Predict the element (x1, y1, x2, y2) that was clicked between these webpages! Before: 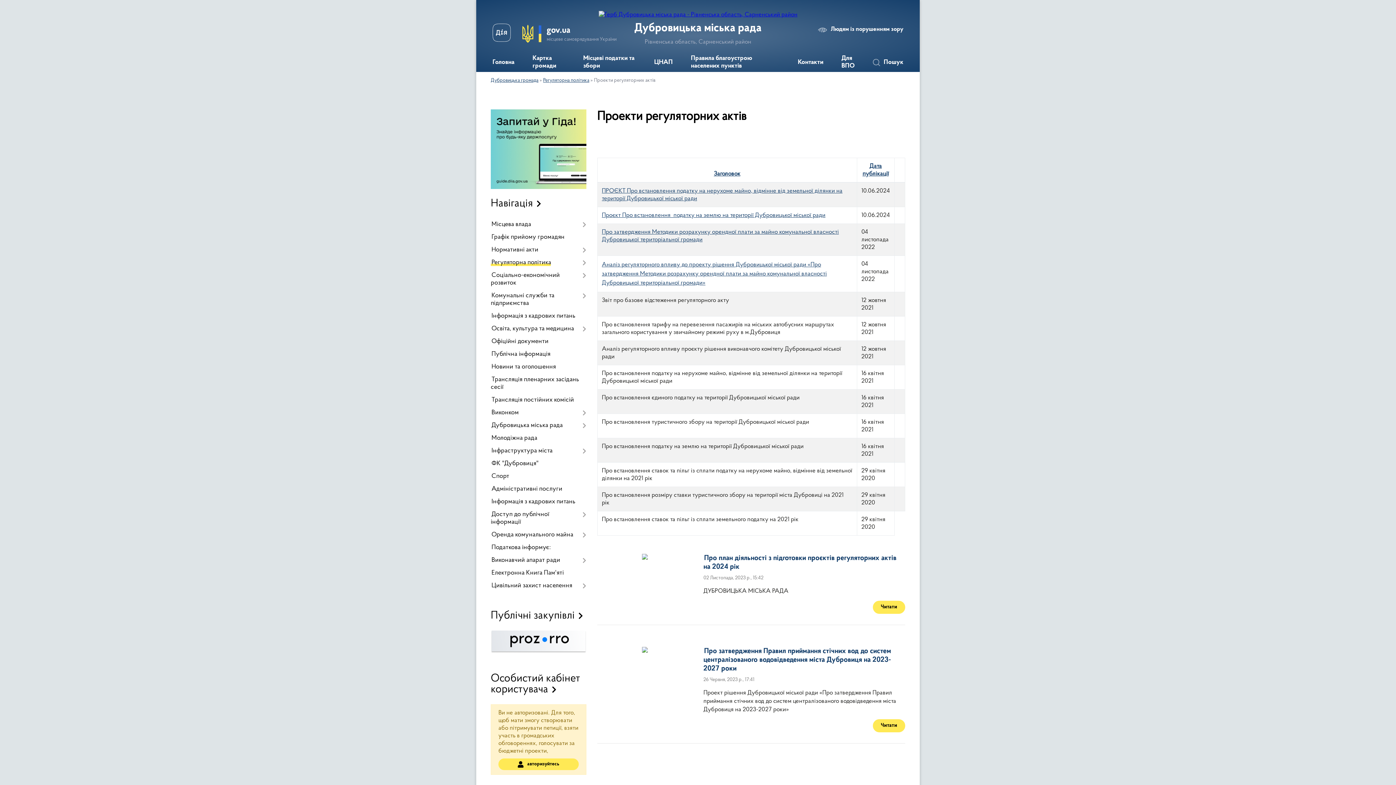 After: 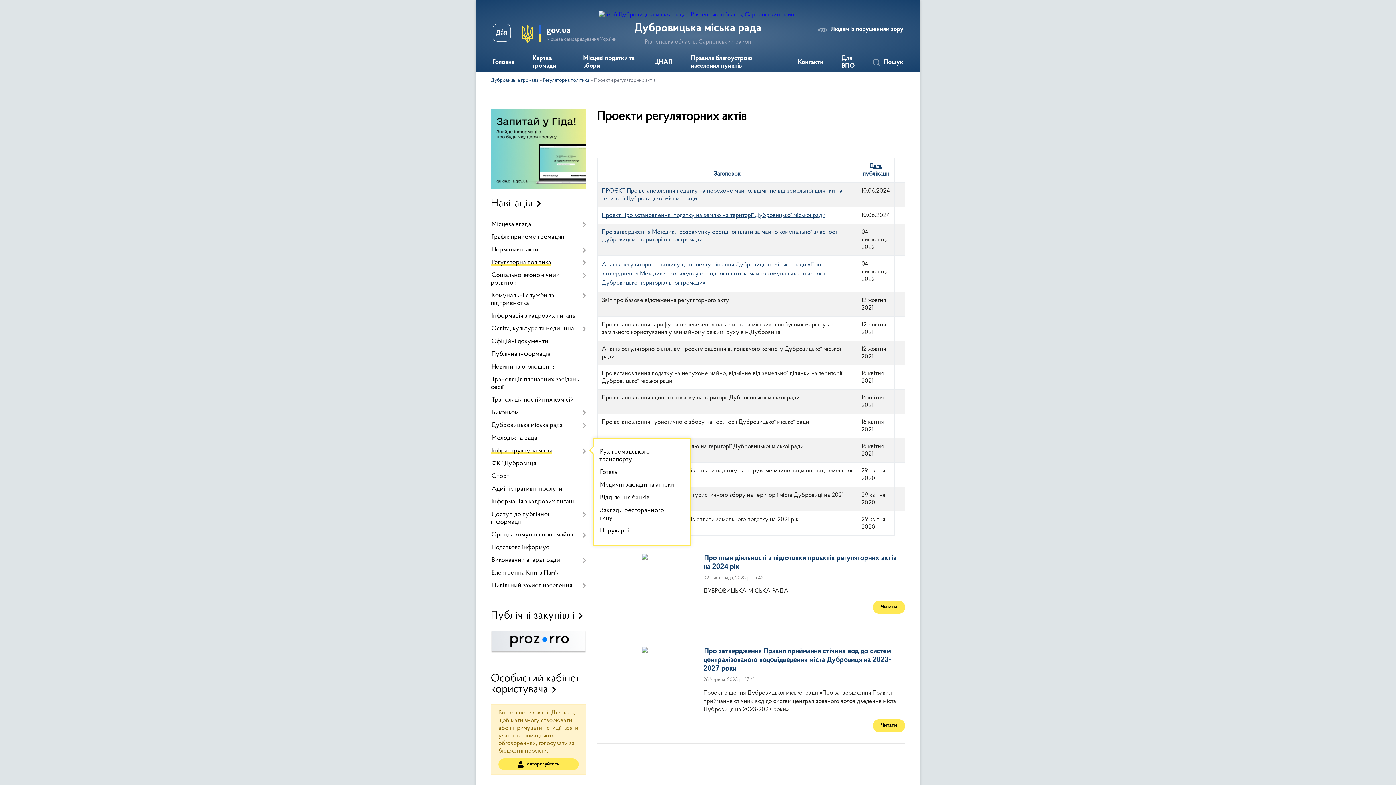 Action: bbox: (490, 445, 586, 457) label: Інфраструктура міста